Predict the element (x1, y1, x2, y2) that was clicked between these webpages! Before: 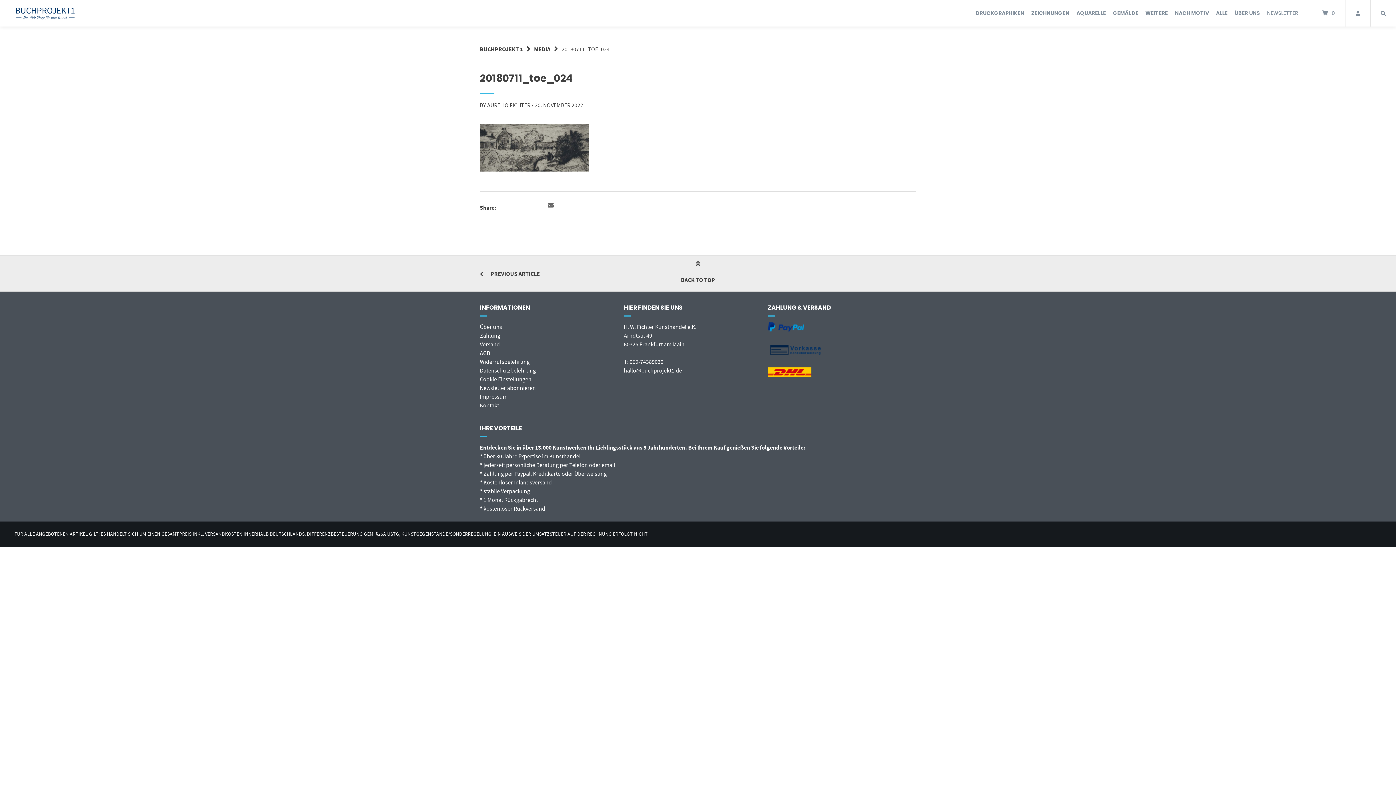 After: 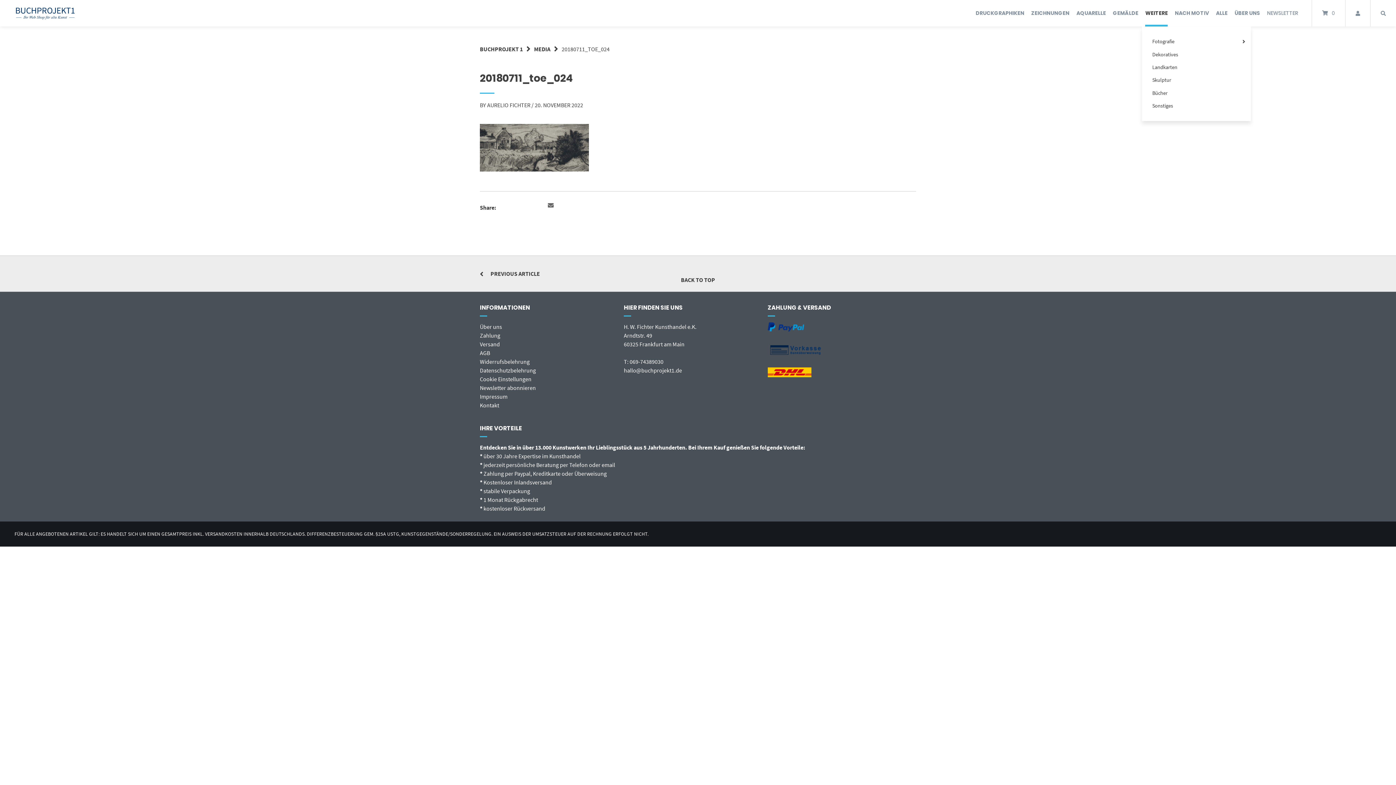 Action: bbox: (1145, 0, 1168, 26) label: WEITERE